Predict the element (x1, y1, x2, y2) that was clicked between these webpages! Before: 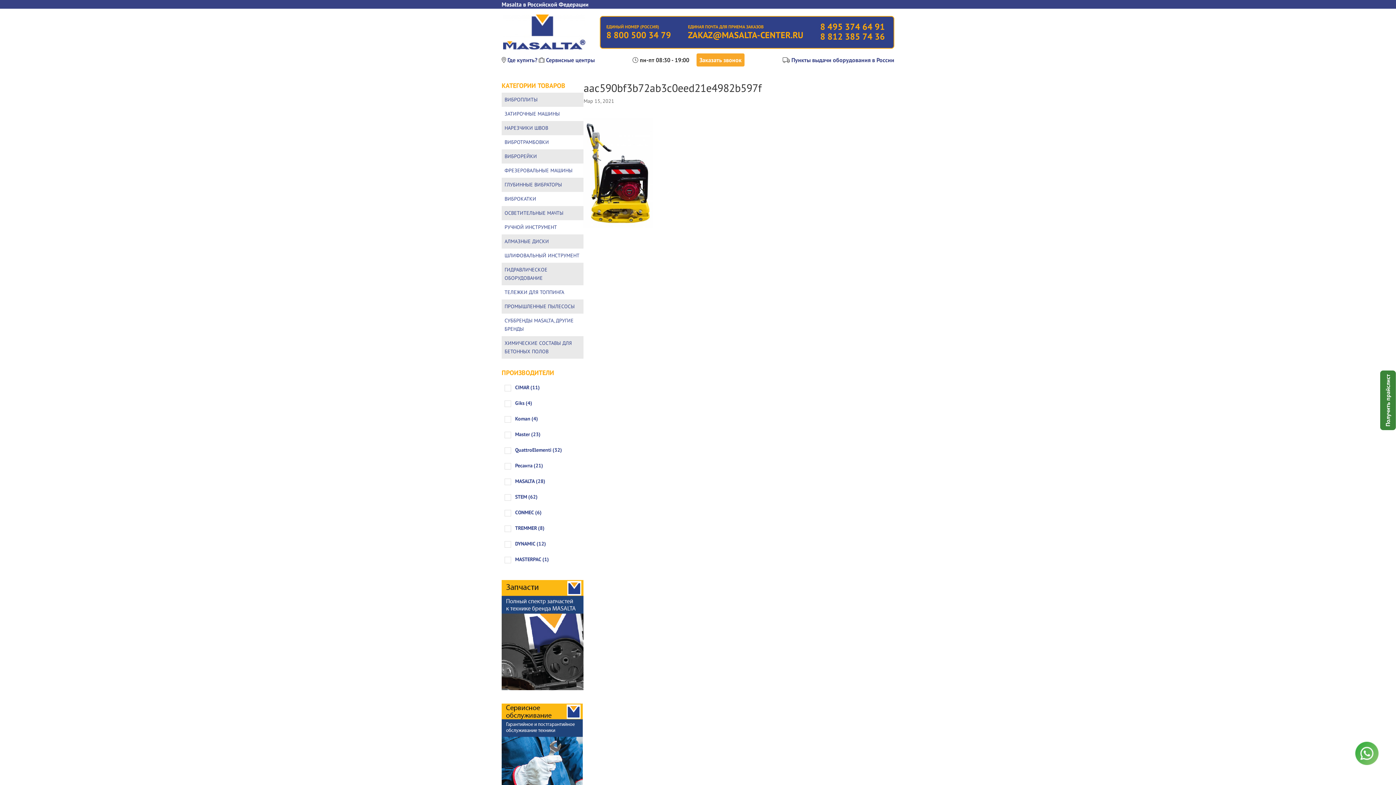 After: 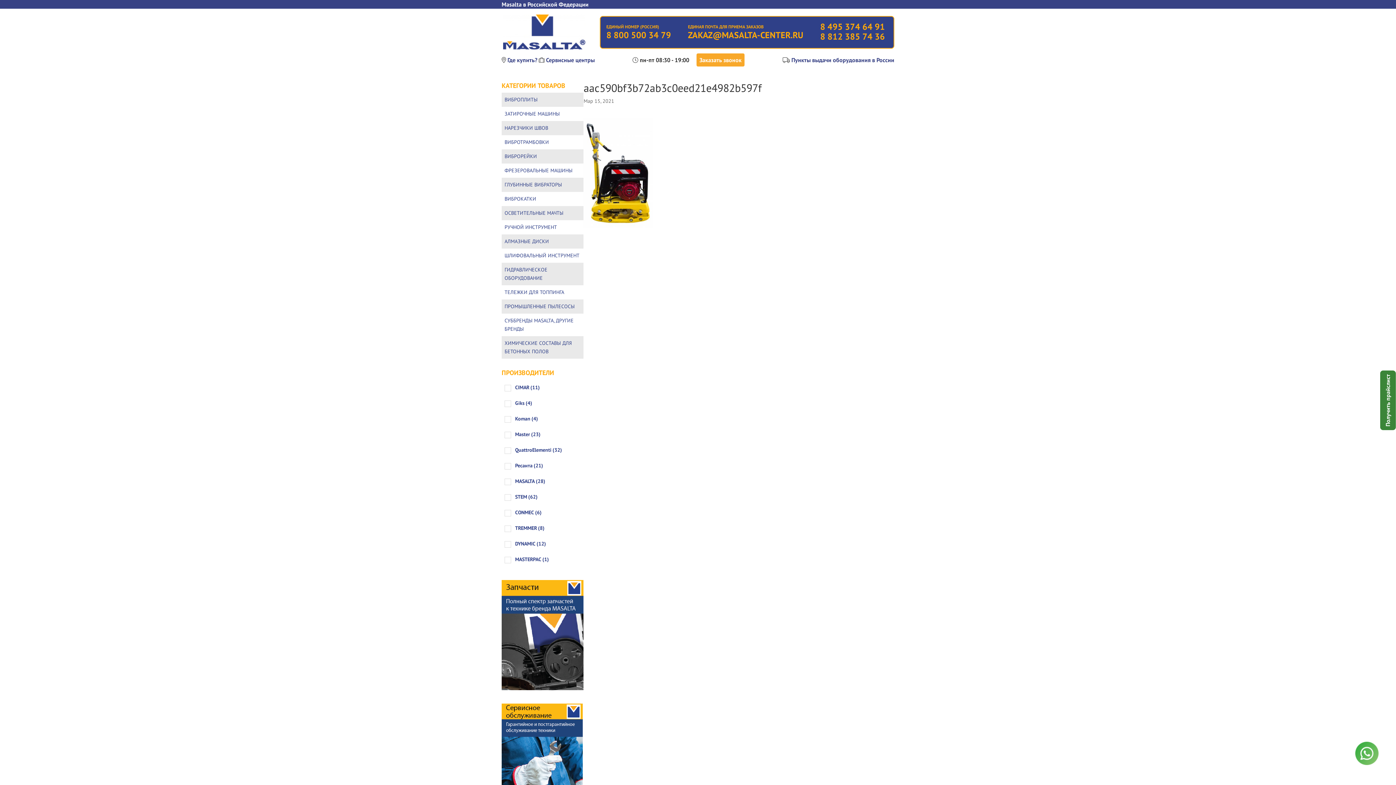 Action: bbox: (820, 30, 885, 42) label: 8 812 385 74 36